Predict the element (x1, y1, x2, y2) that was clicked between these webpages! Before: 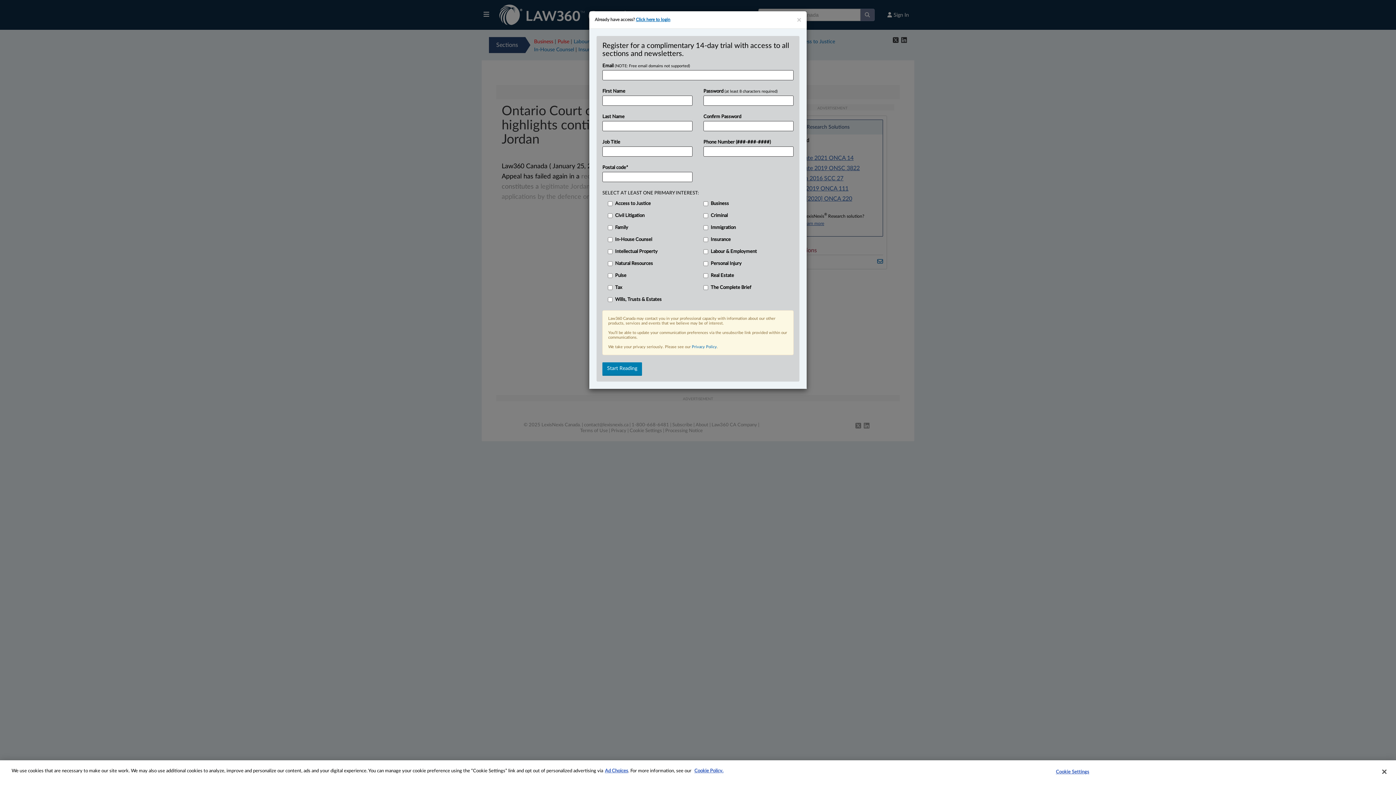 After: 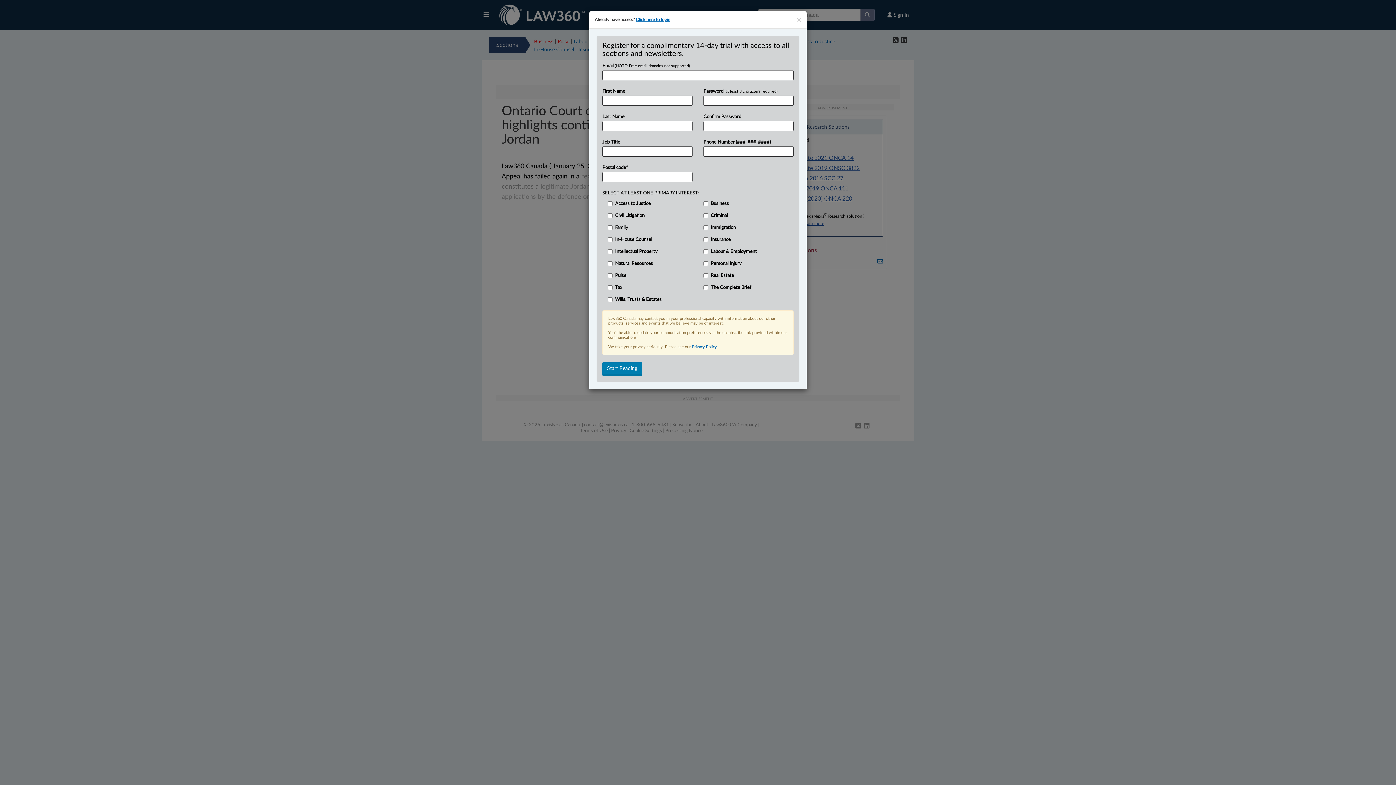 Action: label: Close bbox: (1376, 764, 1392, 780)